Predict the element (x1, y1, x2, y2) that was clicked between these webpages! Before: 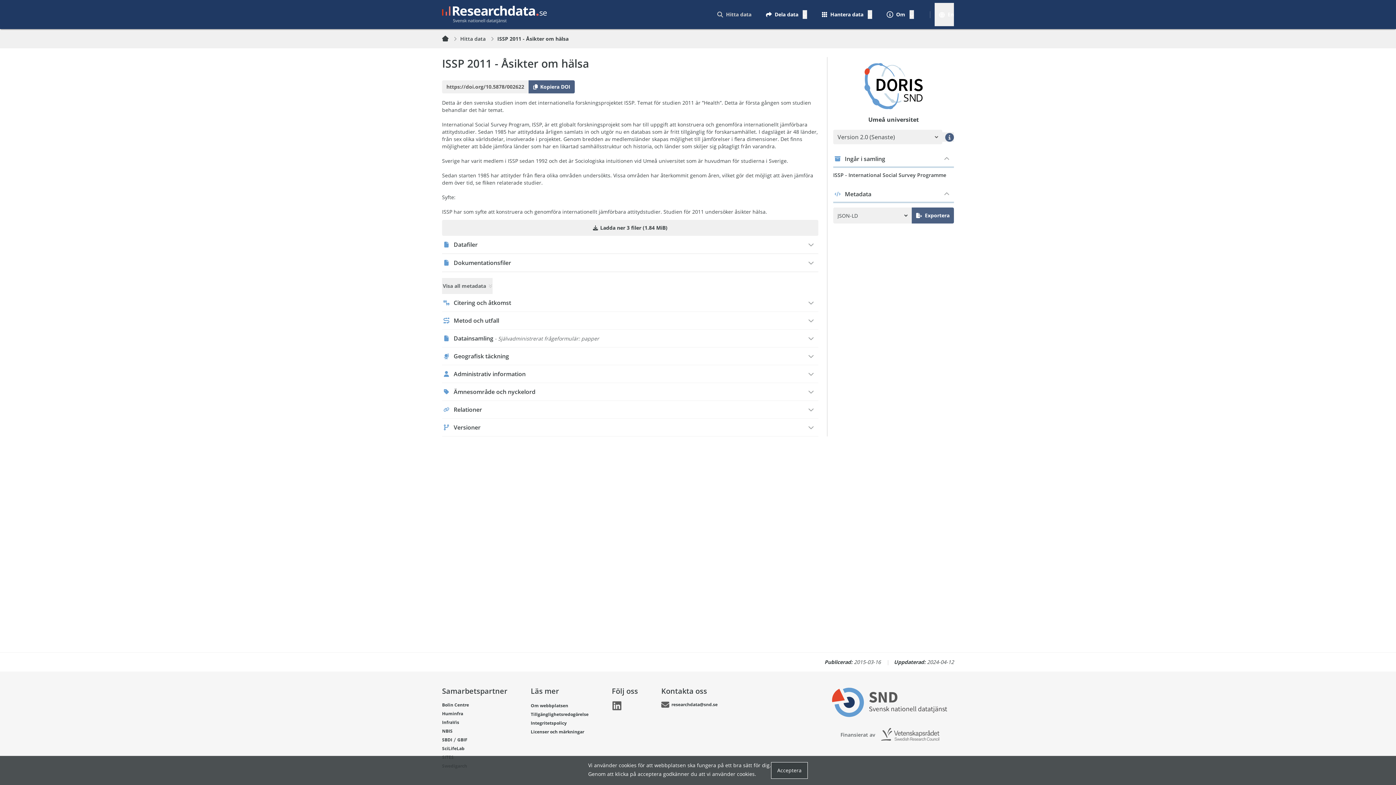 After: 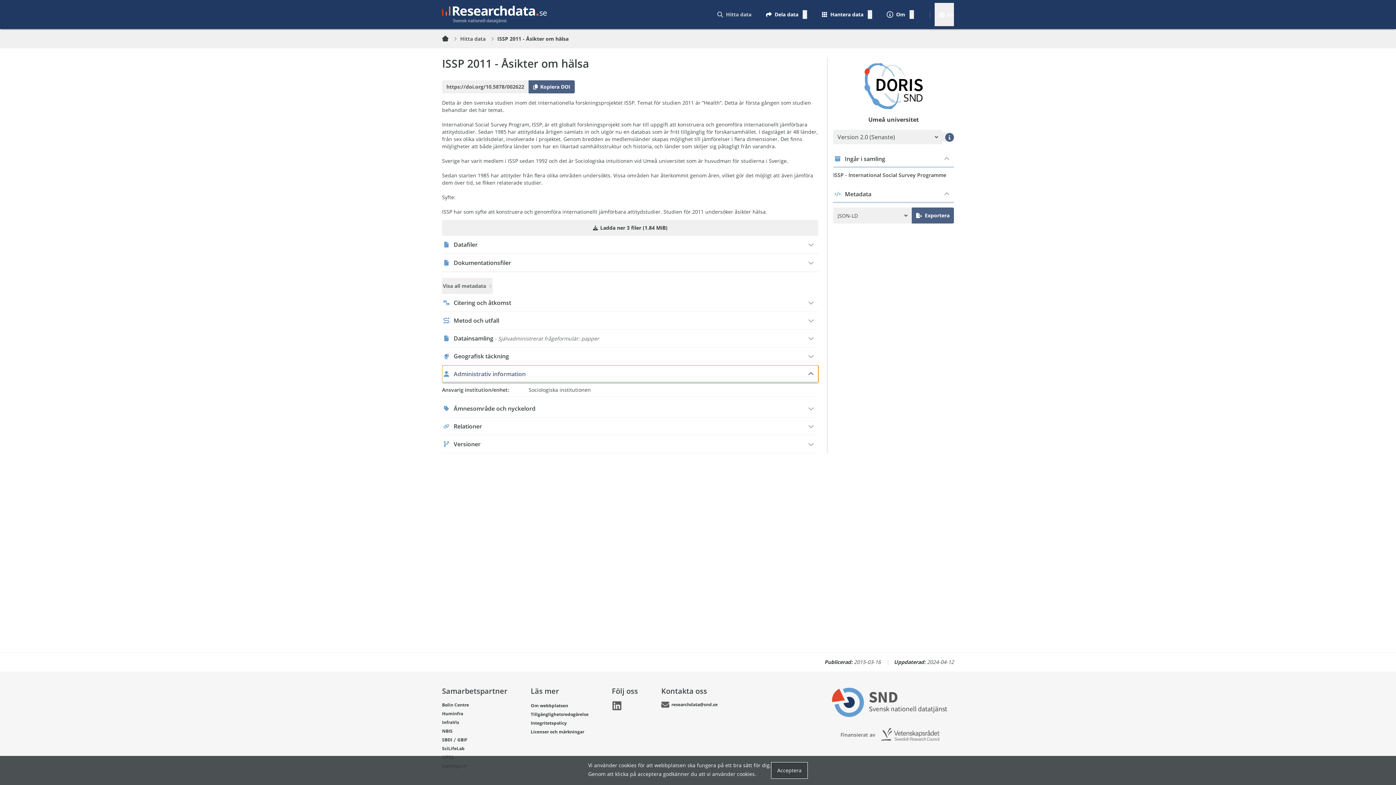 Action: label: Administrativ information bbox: (442, 365, 818, 383)